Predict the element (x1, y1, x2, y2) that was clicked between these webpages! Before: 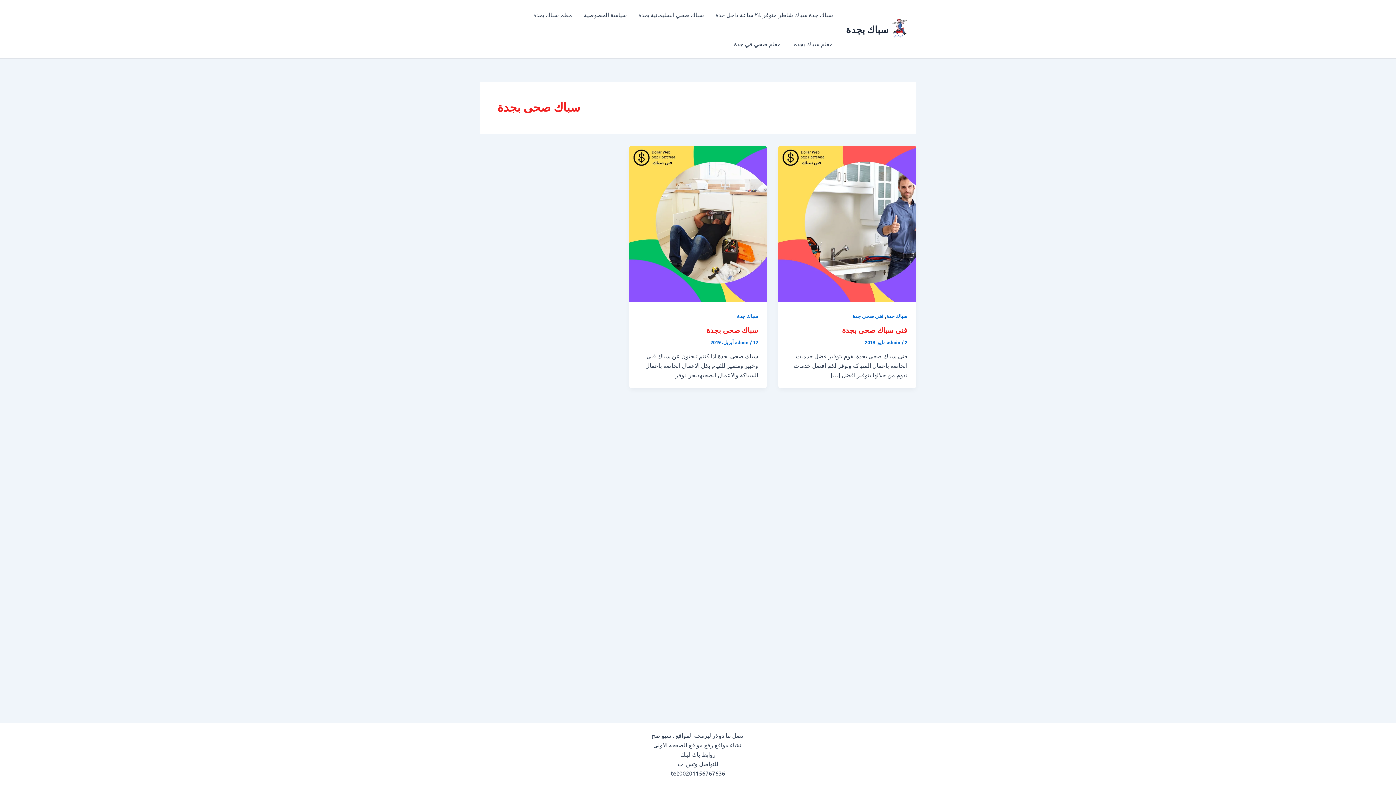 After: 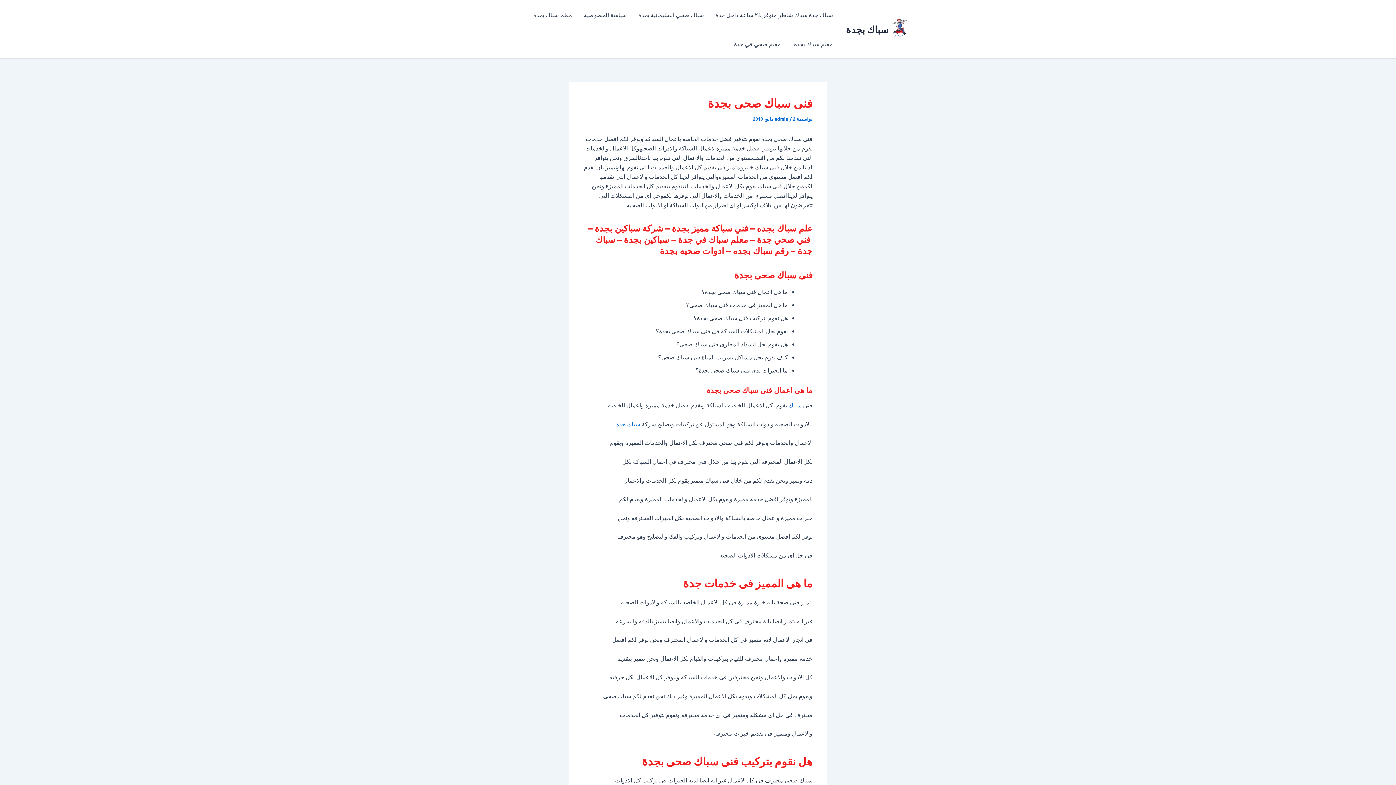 Action: bbox: (778, 219, 916, 226) label: Read: فنى سباك صحى بجدة